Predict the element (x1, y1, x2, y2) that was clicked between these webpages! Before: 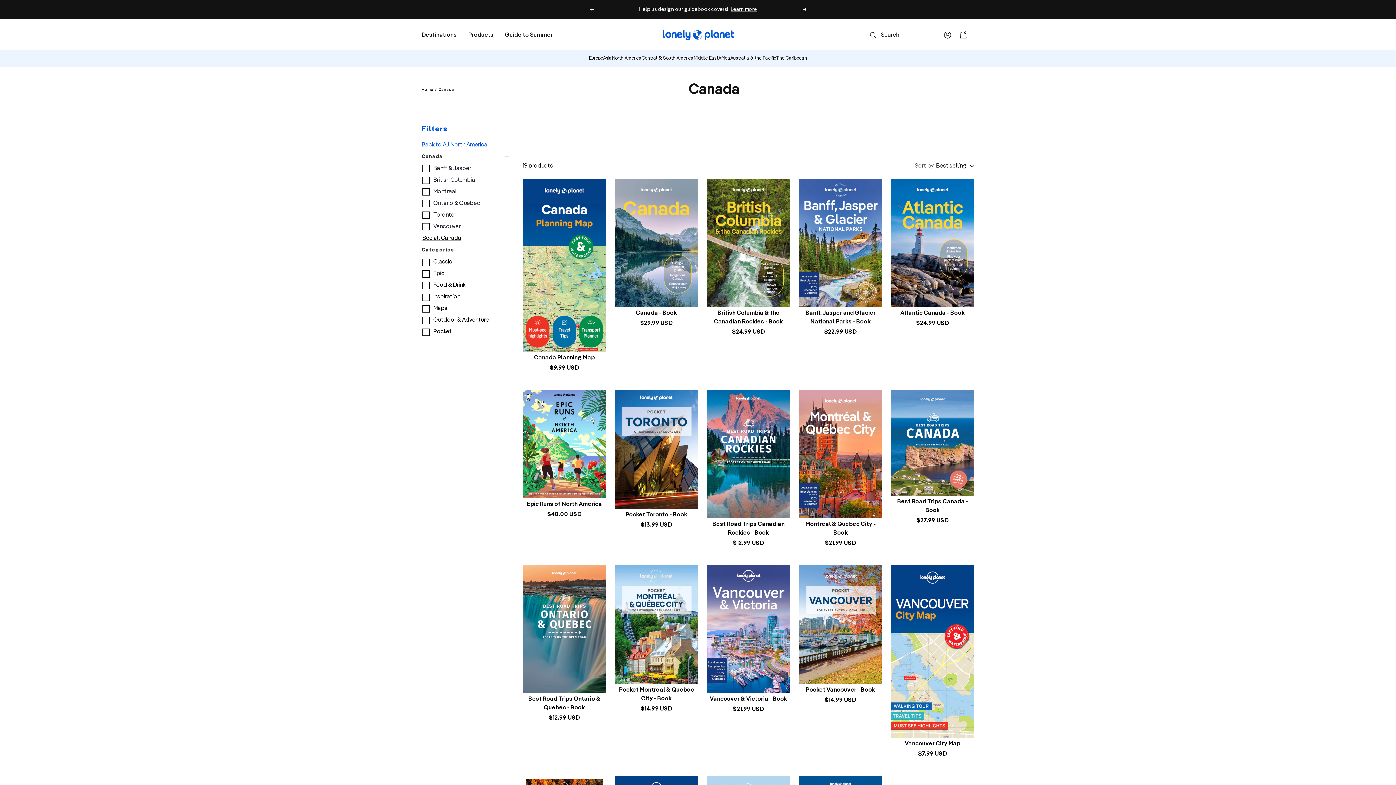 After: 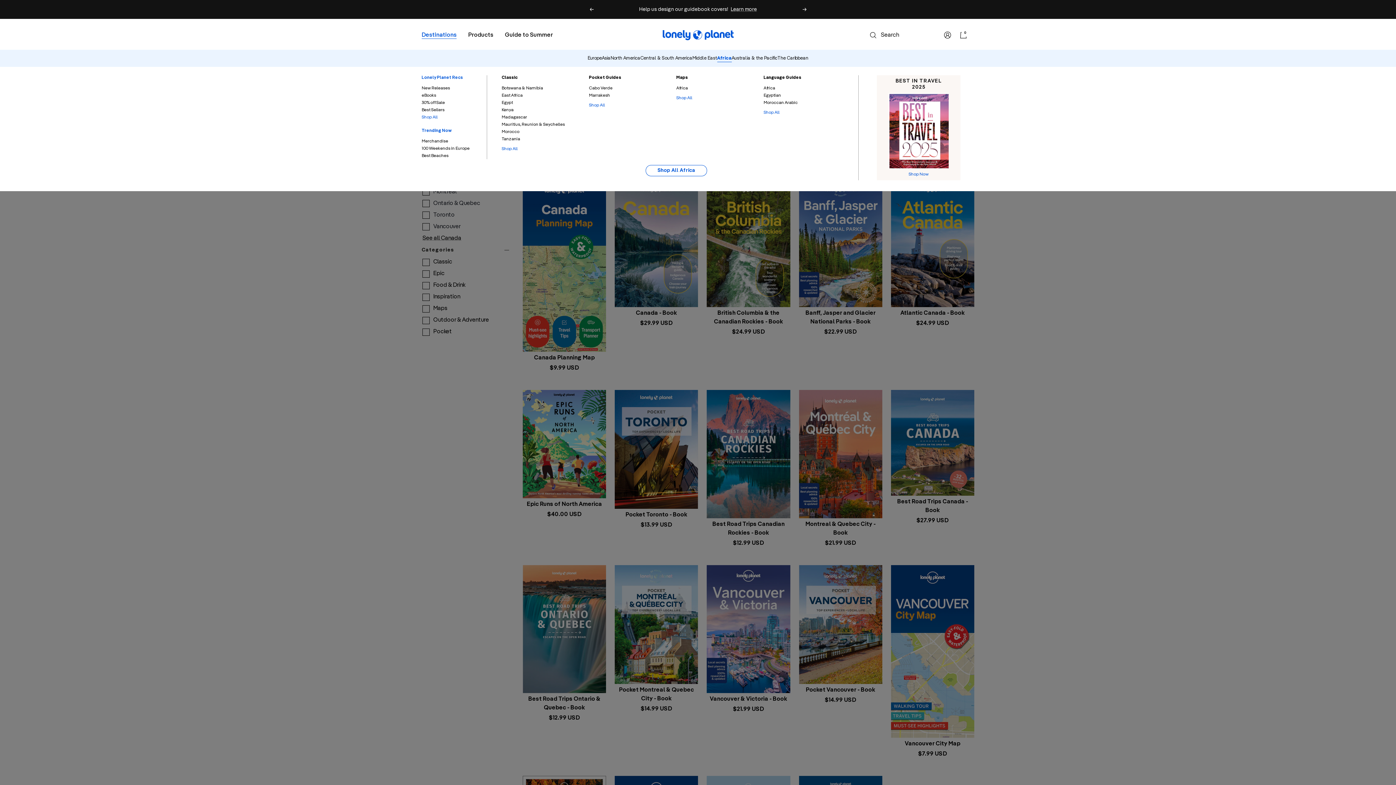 Action: label: Africa bbox: (718, 55, 730, 61)